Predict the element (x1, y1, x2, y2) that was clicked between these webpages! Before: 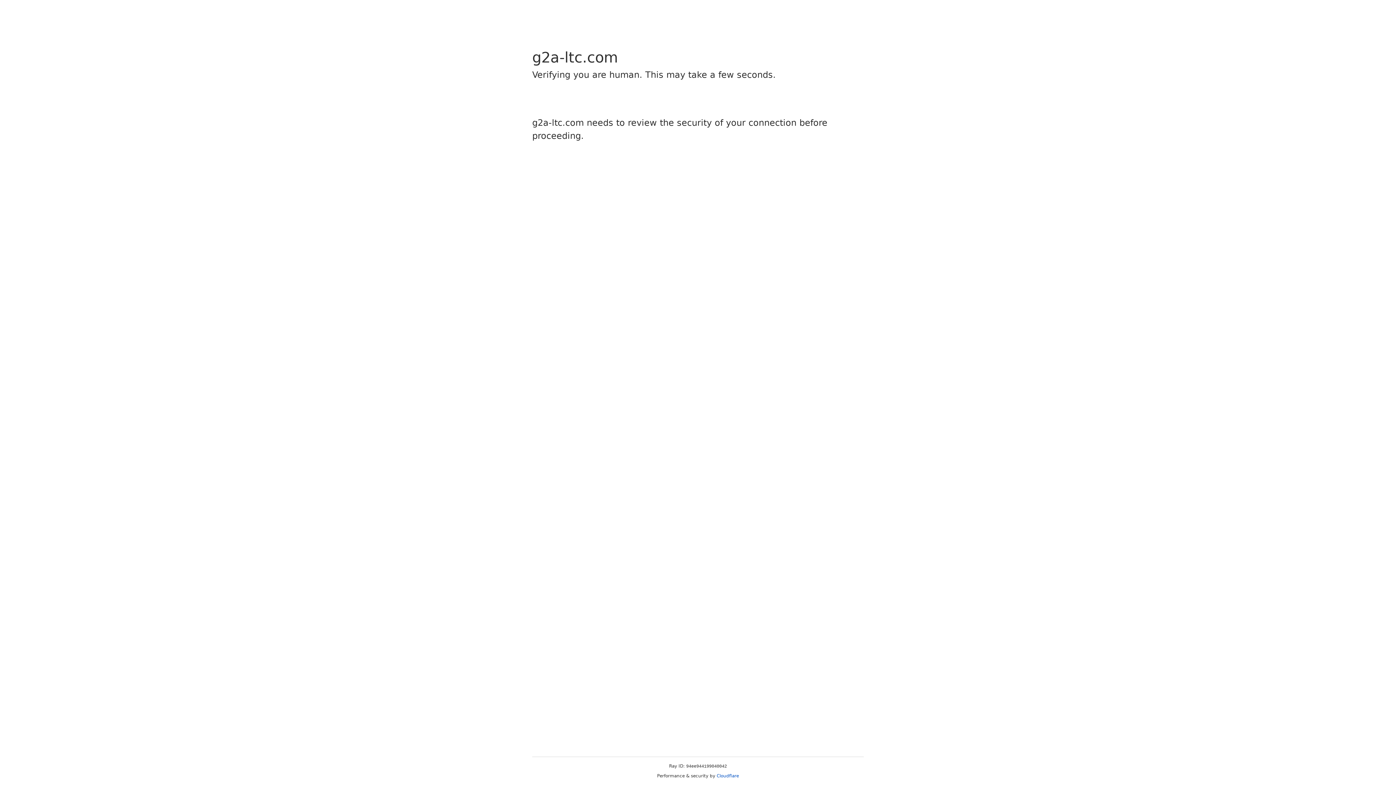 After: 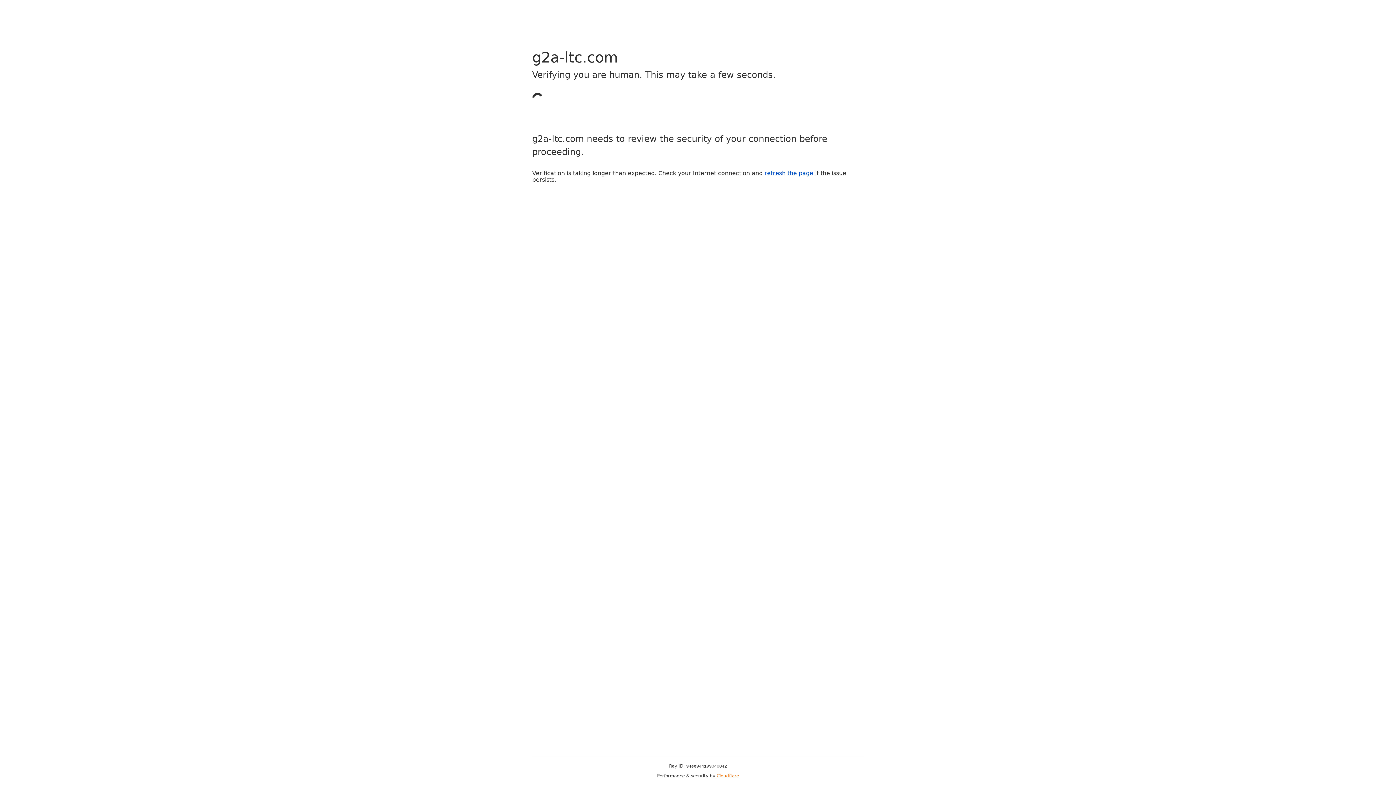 Action: label: Cloudflare bbox: (716, 773, 739, 778)